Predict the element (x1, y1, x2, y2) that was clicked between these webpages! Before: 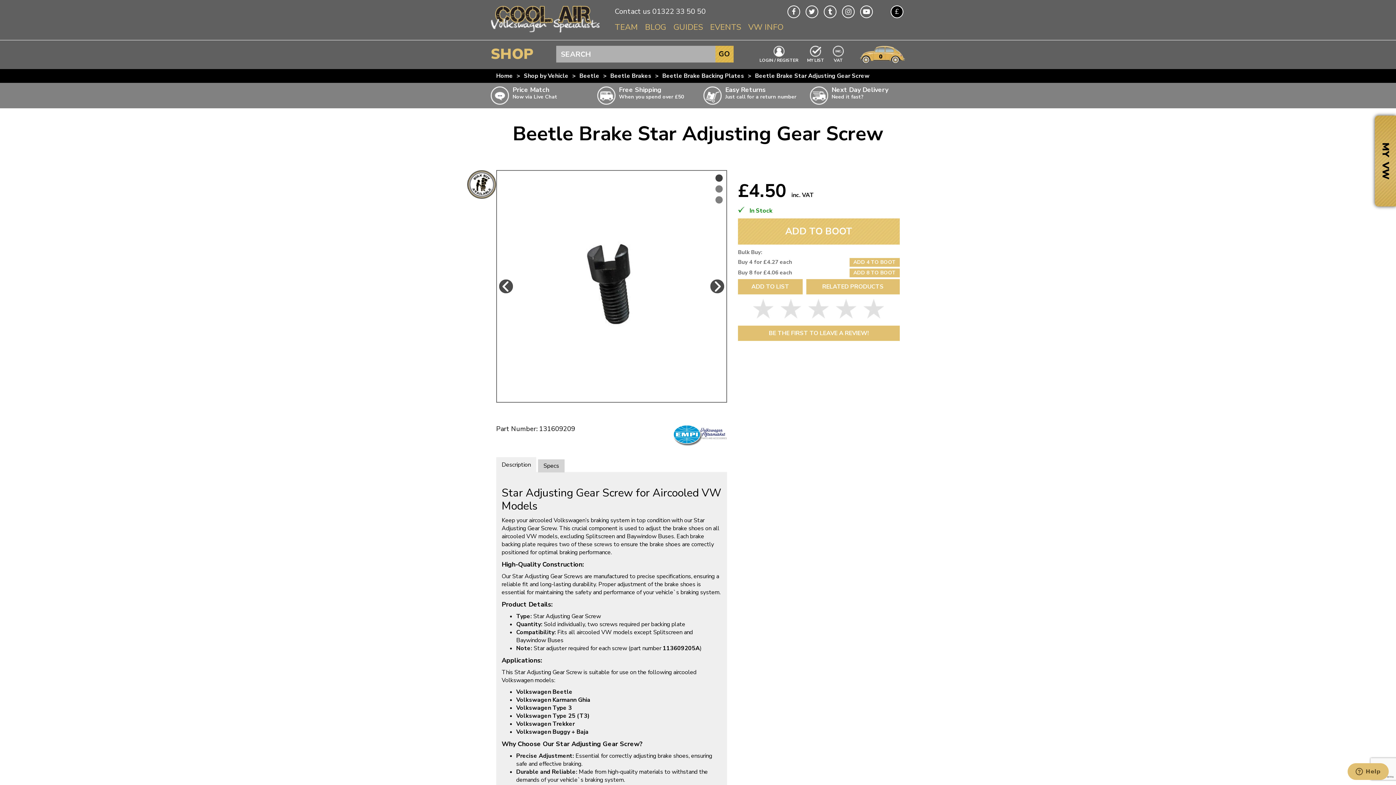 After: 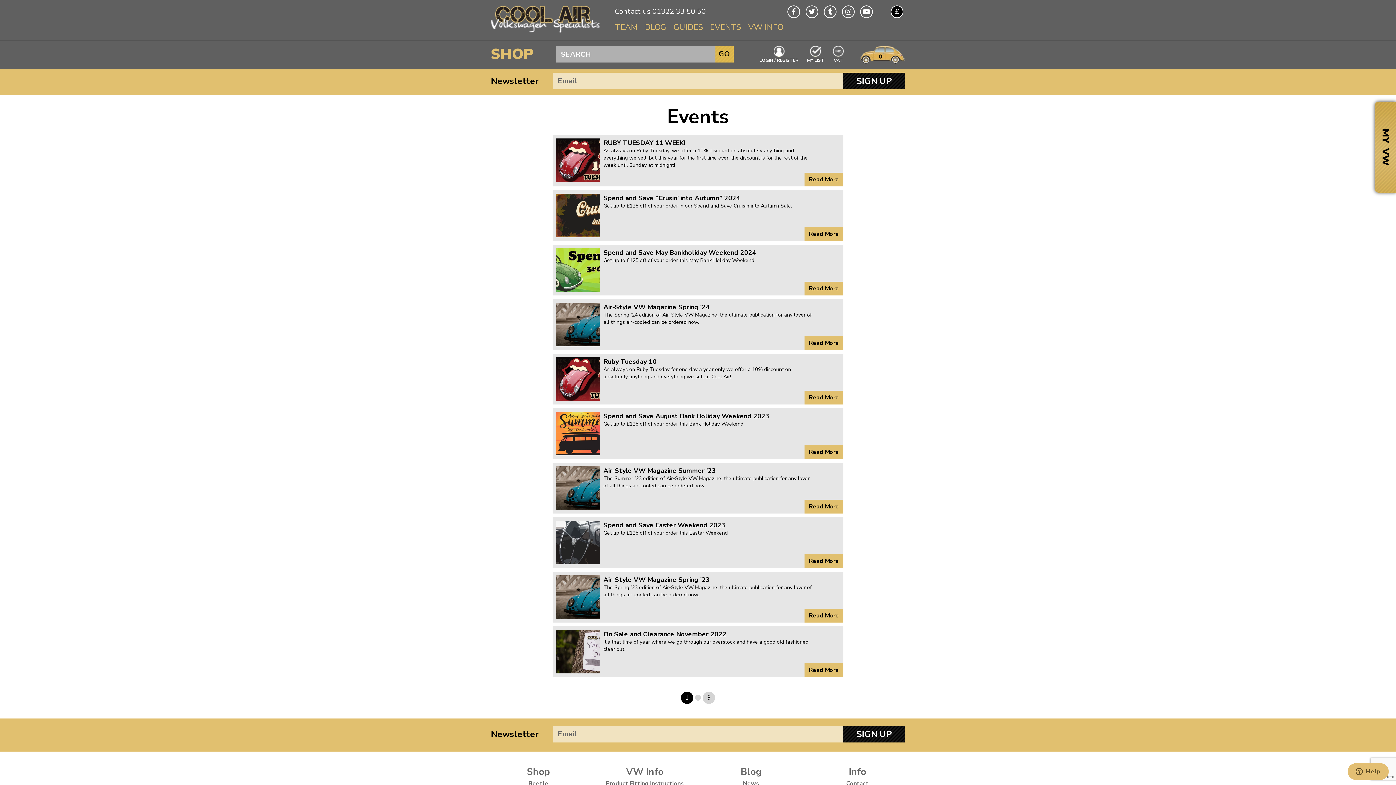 Action: bbox: (710, 20, 741, 34) label: EVENTS